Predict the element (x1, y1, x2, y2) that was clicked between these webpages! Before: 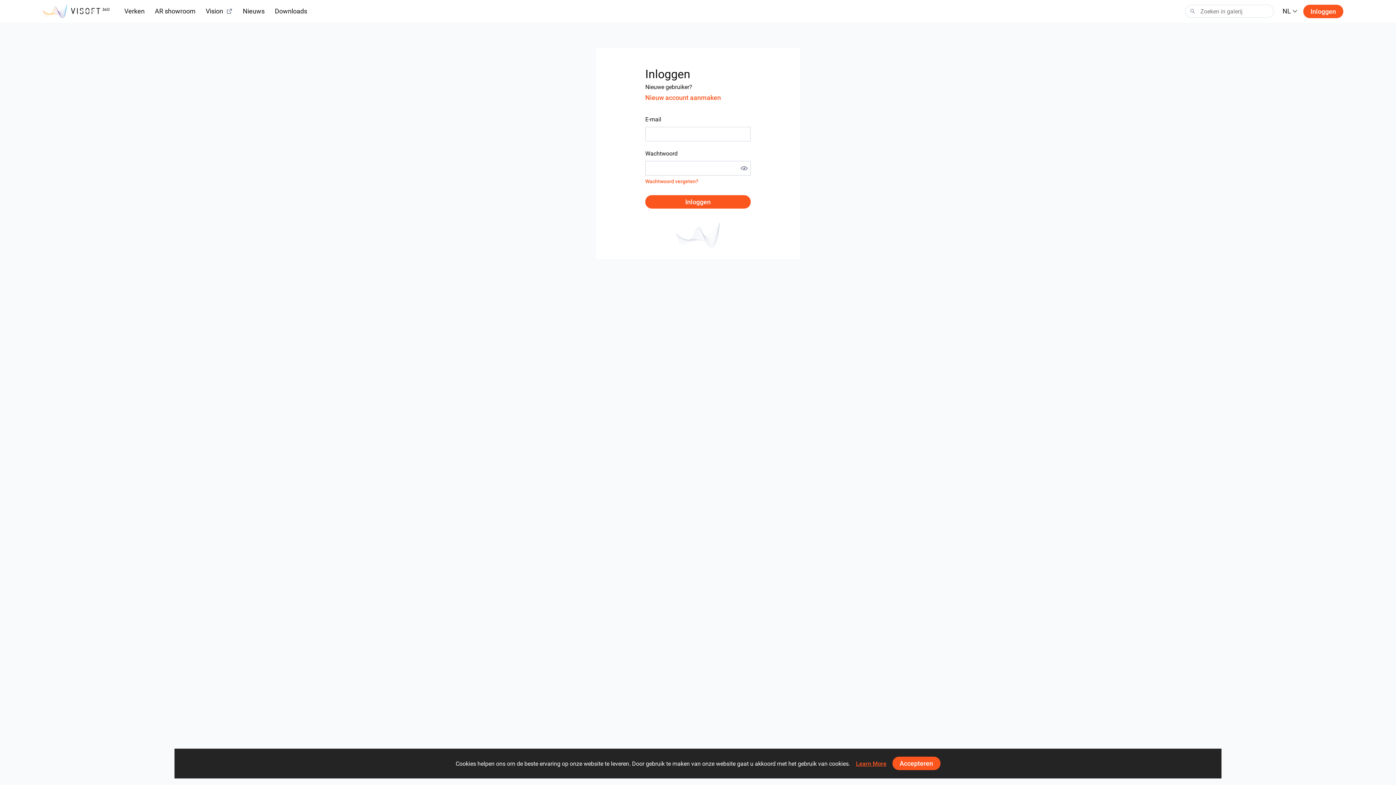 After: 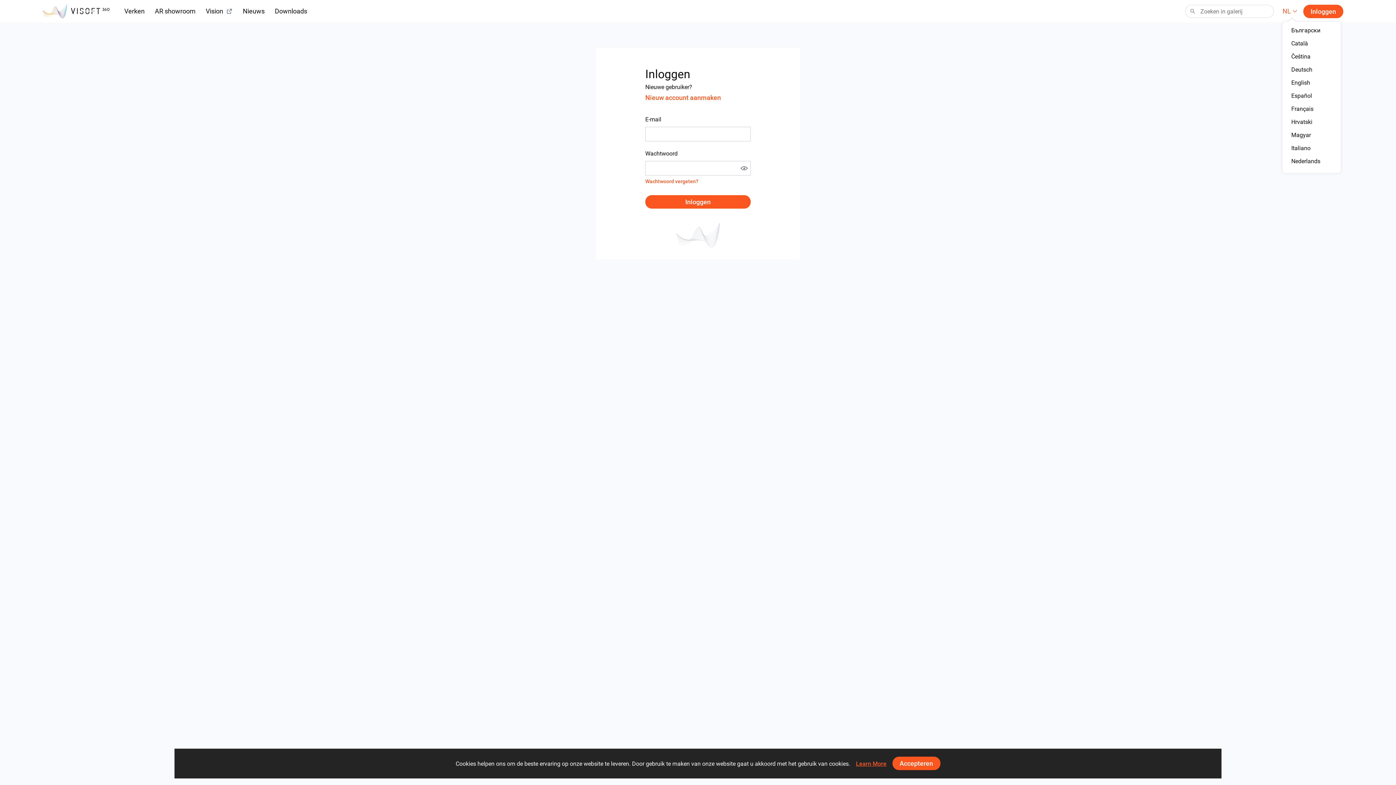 Action: bbox: (1282, 6, 1297, 16) label: NL